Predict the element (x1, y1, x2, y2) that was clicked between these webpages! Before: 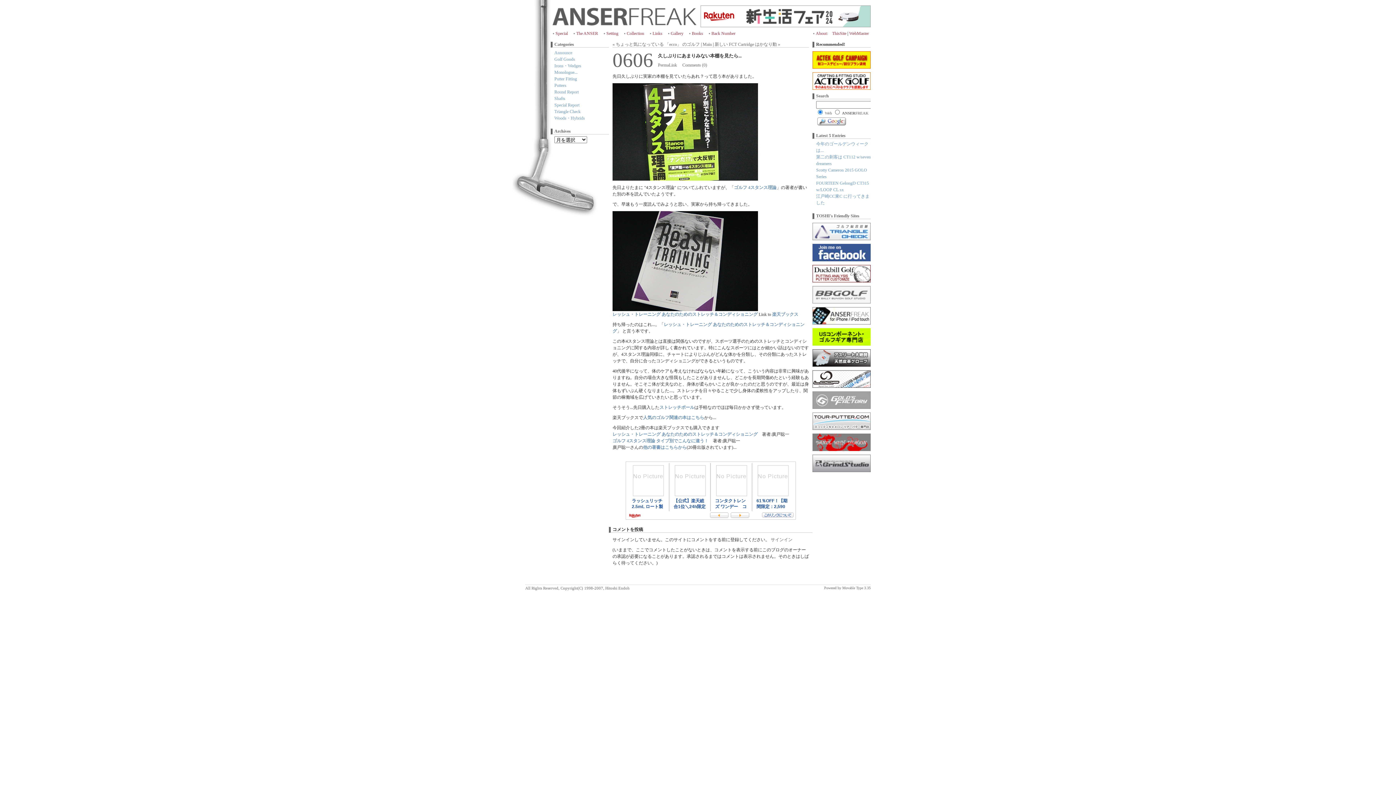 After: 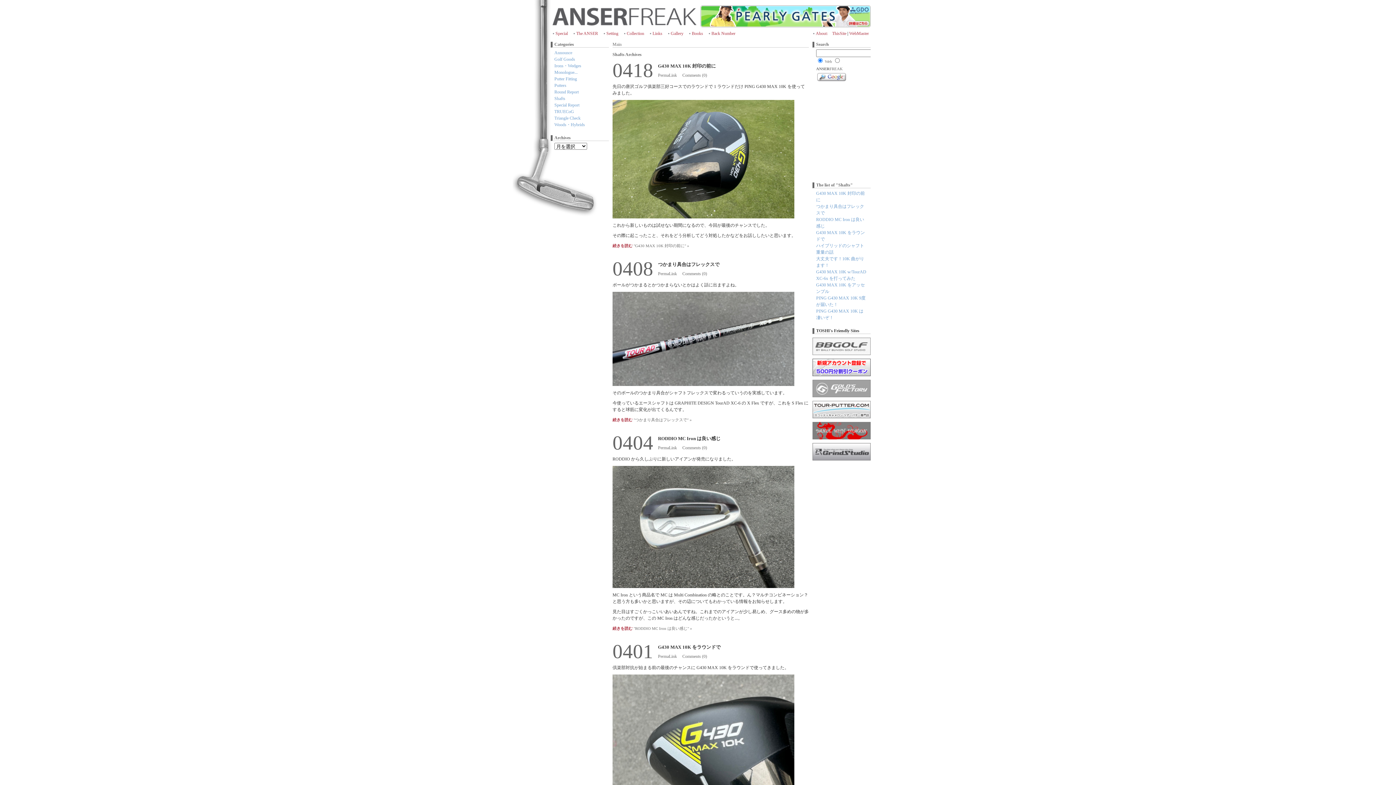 Action: label: Shafts bbox: (554, 96, 565, 101)